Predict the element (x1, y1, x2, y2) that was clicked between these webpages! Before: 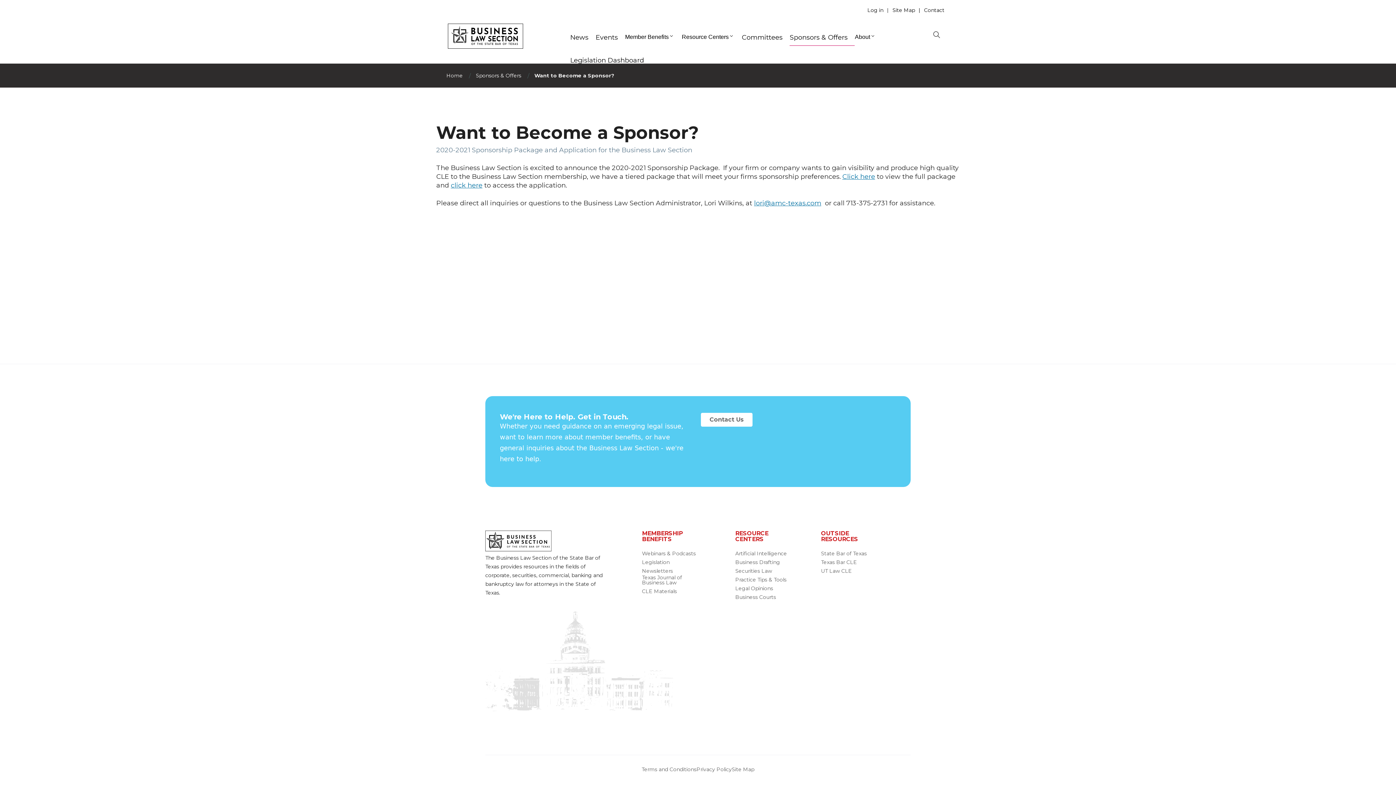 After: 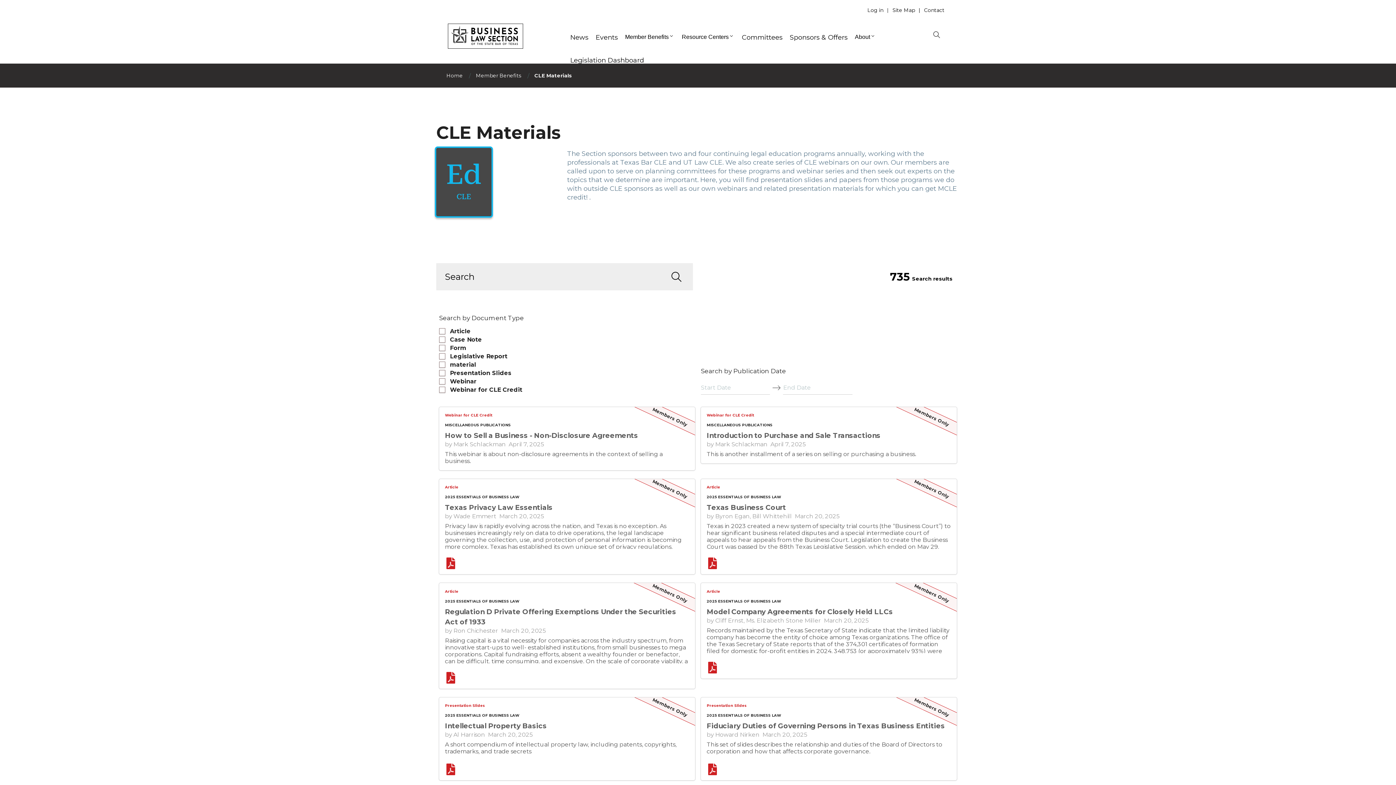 Action: label: CLE Materials bbox: (642, 589, 677, 594)